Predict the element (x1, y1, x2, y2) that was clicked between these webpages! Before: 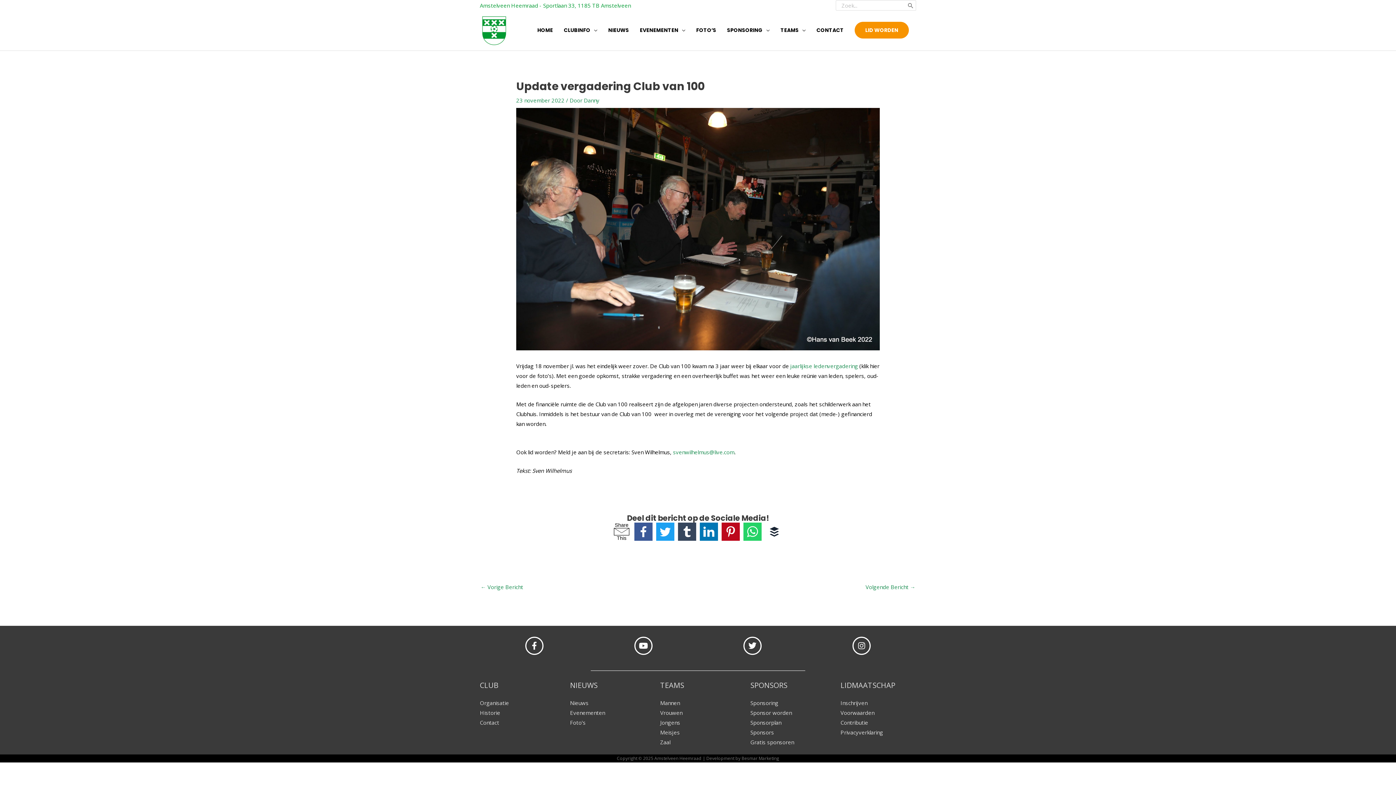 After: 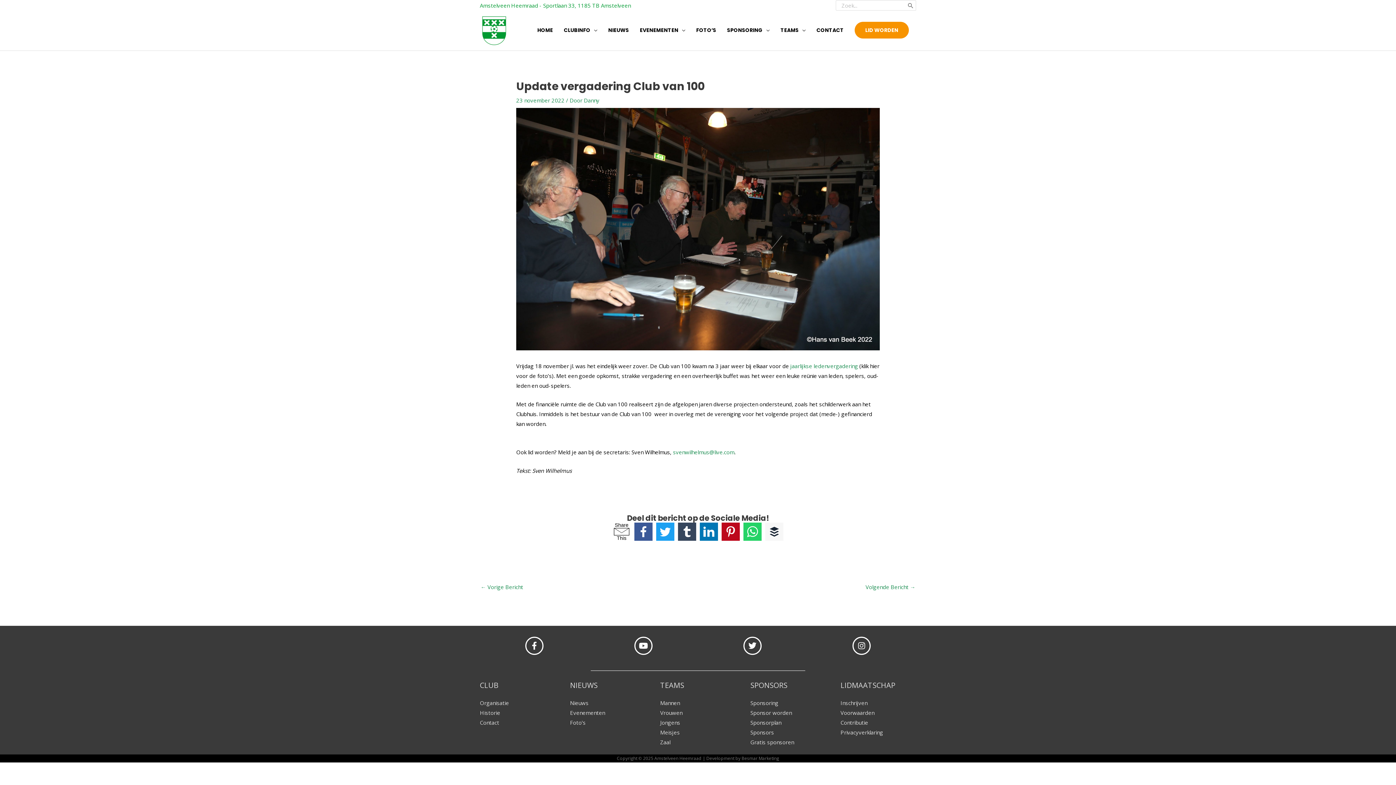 Action: bbox: (765, 522, 783, 540)